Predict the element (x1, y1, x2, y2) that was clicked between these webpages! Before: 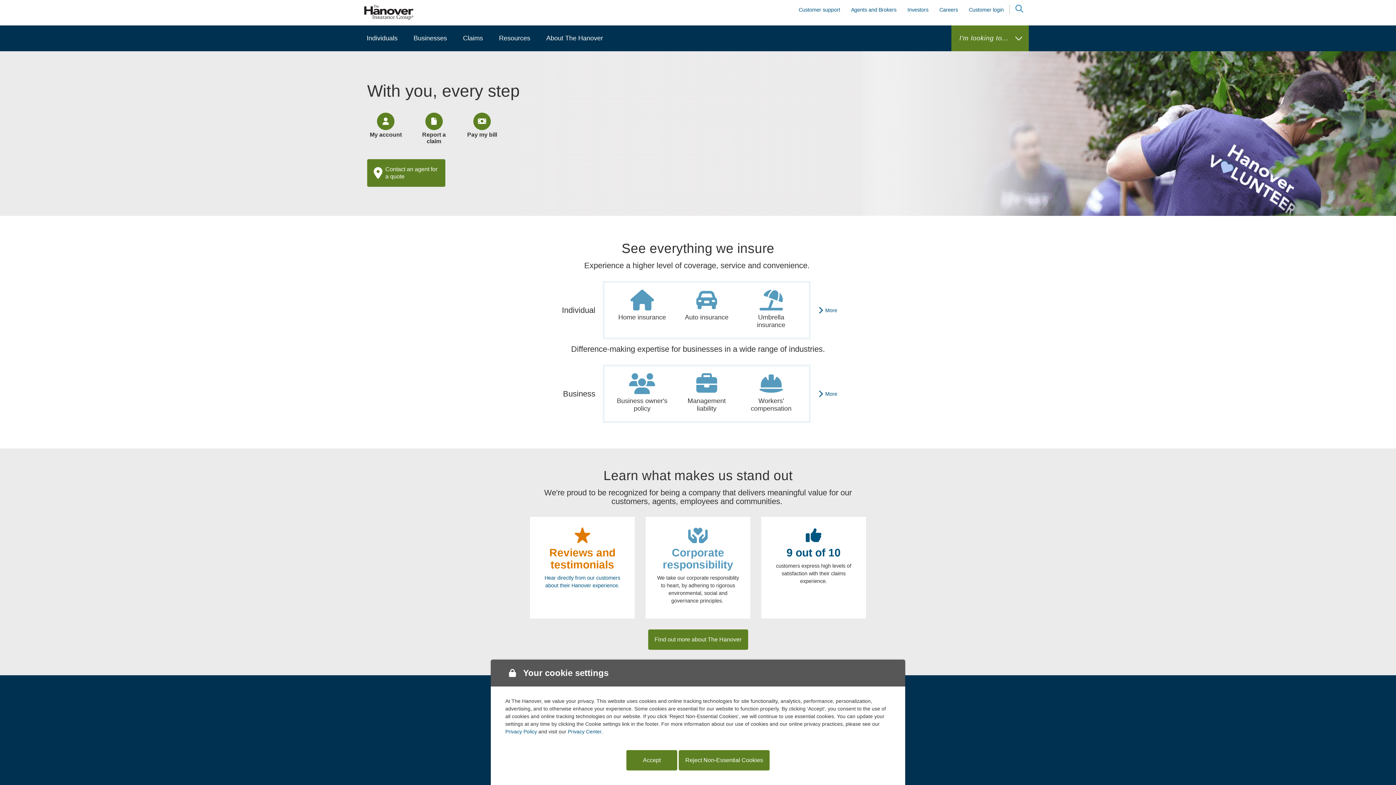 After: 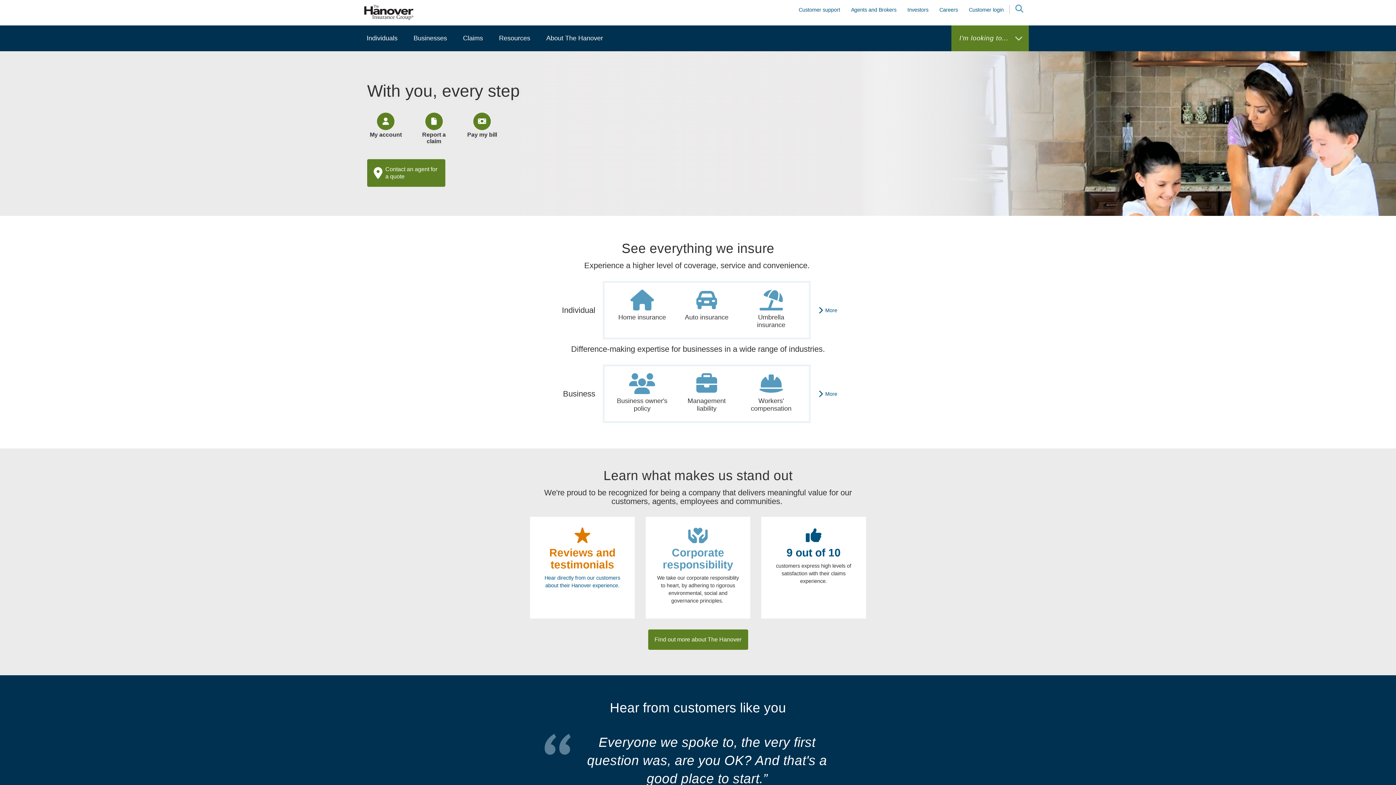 Action: bbox: (678, 750, 769, 770) label: Reject Non-Essential Cookies